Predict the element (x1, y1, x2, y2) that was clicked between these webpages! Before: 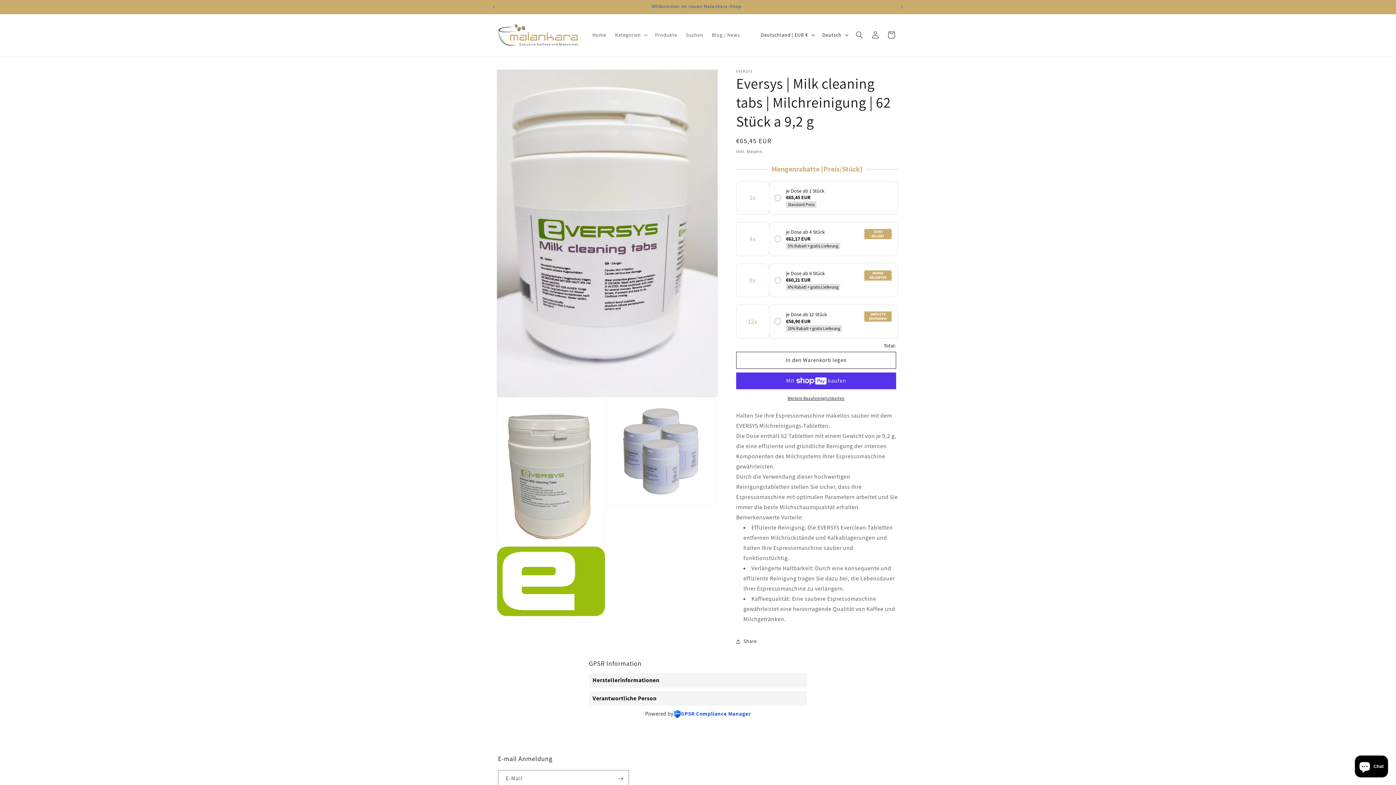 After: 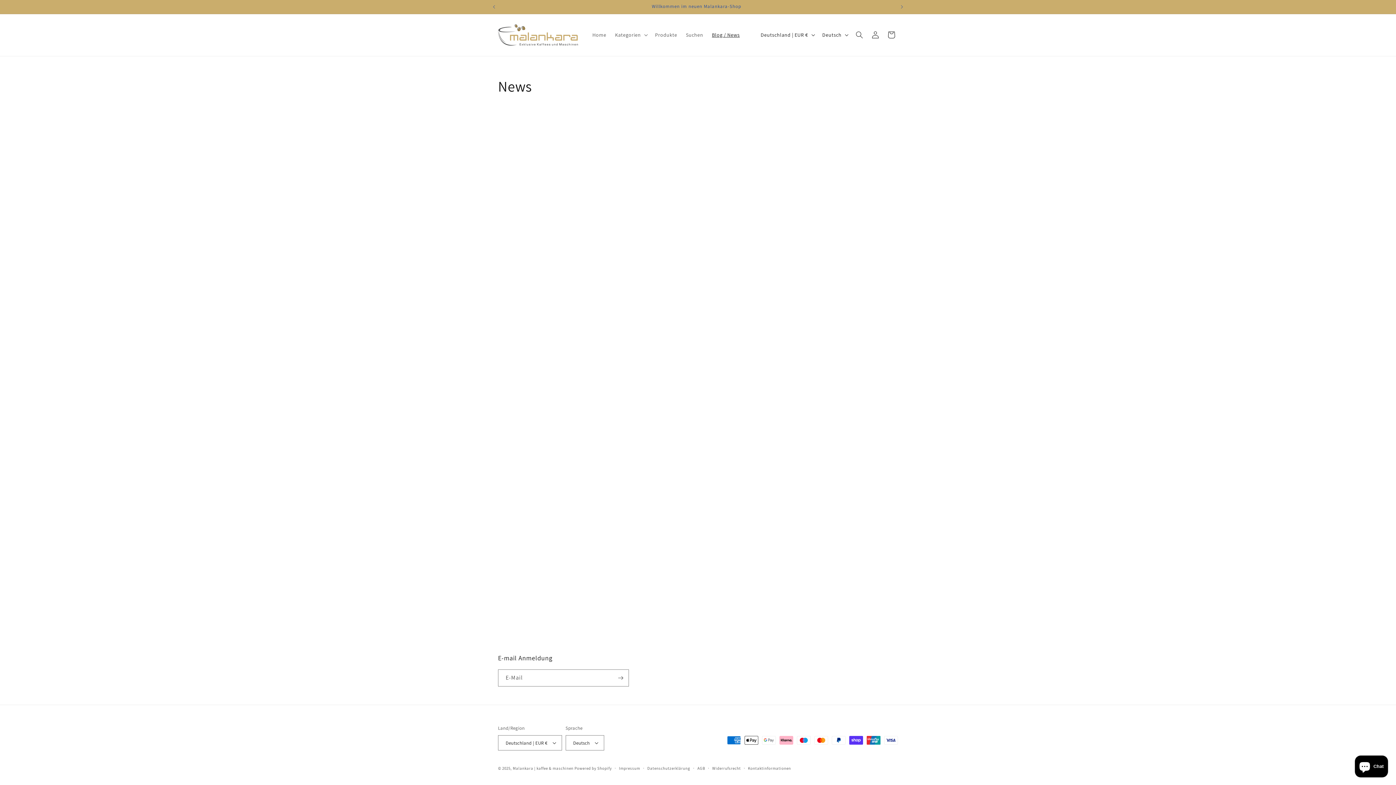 Action: label: Blog / News bbox: (707, 27, 744, 42)